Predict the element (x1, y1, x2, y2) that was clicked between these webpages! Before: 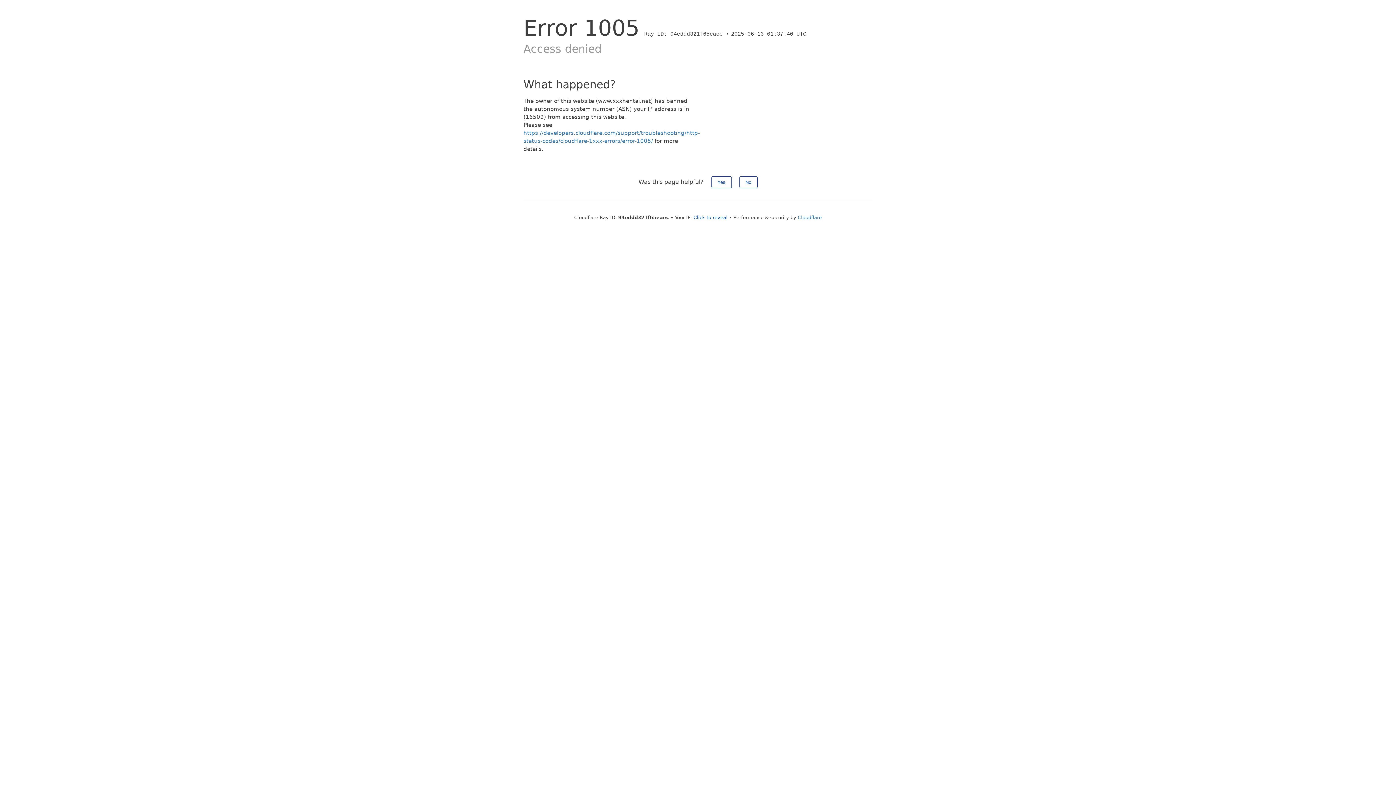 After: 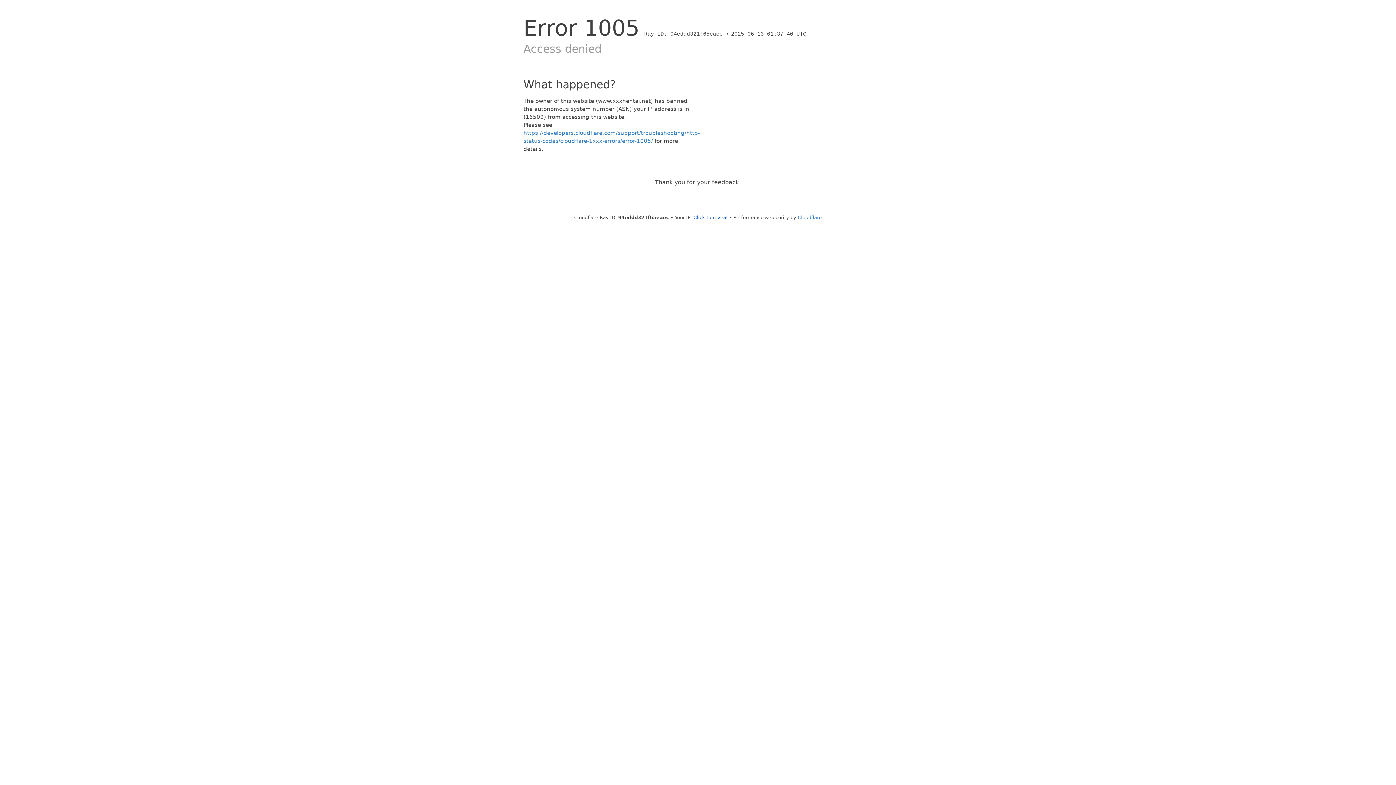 Action: label: No bbox: (739, 176, 757, 188)